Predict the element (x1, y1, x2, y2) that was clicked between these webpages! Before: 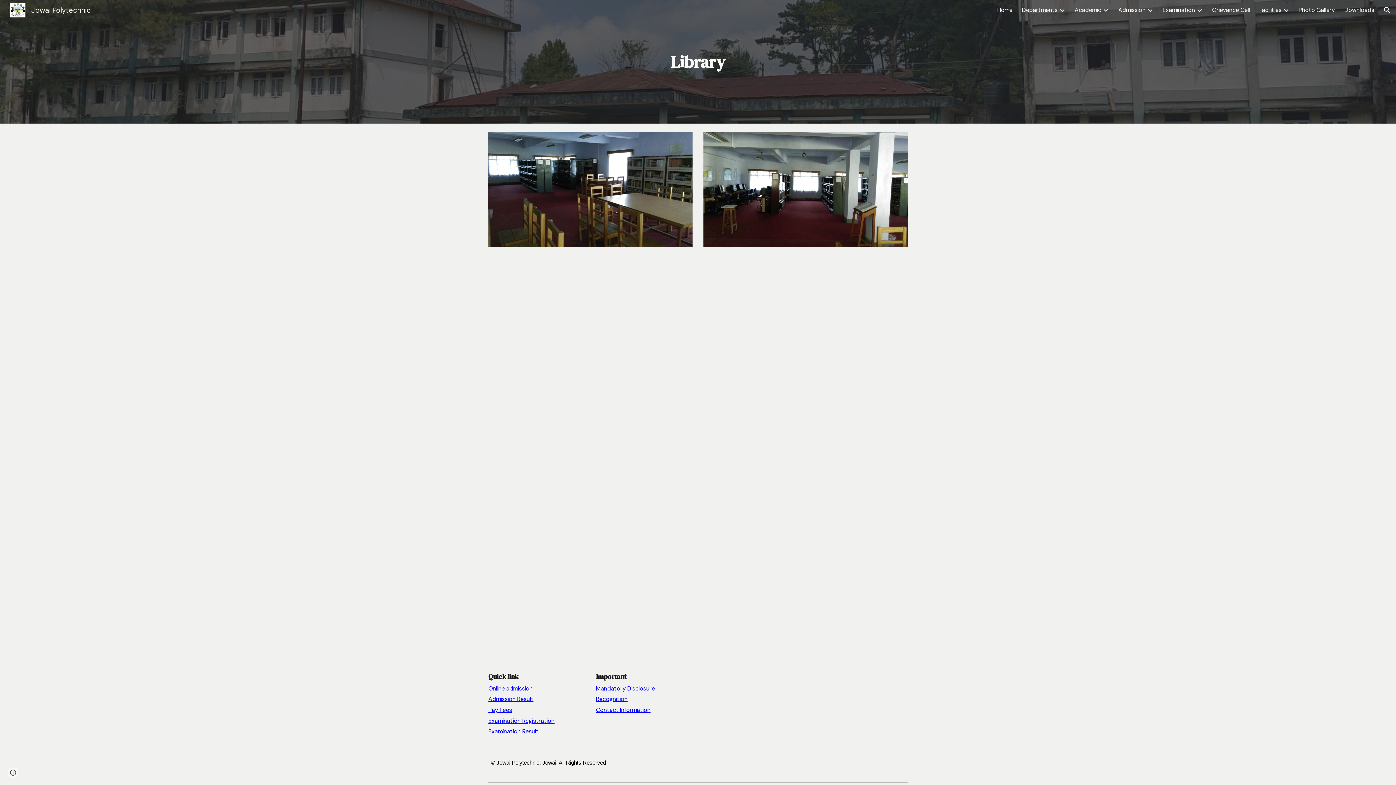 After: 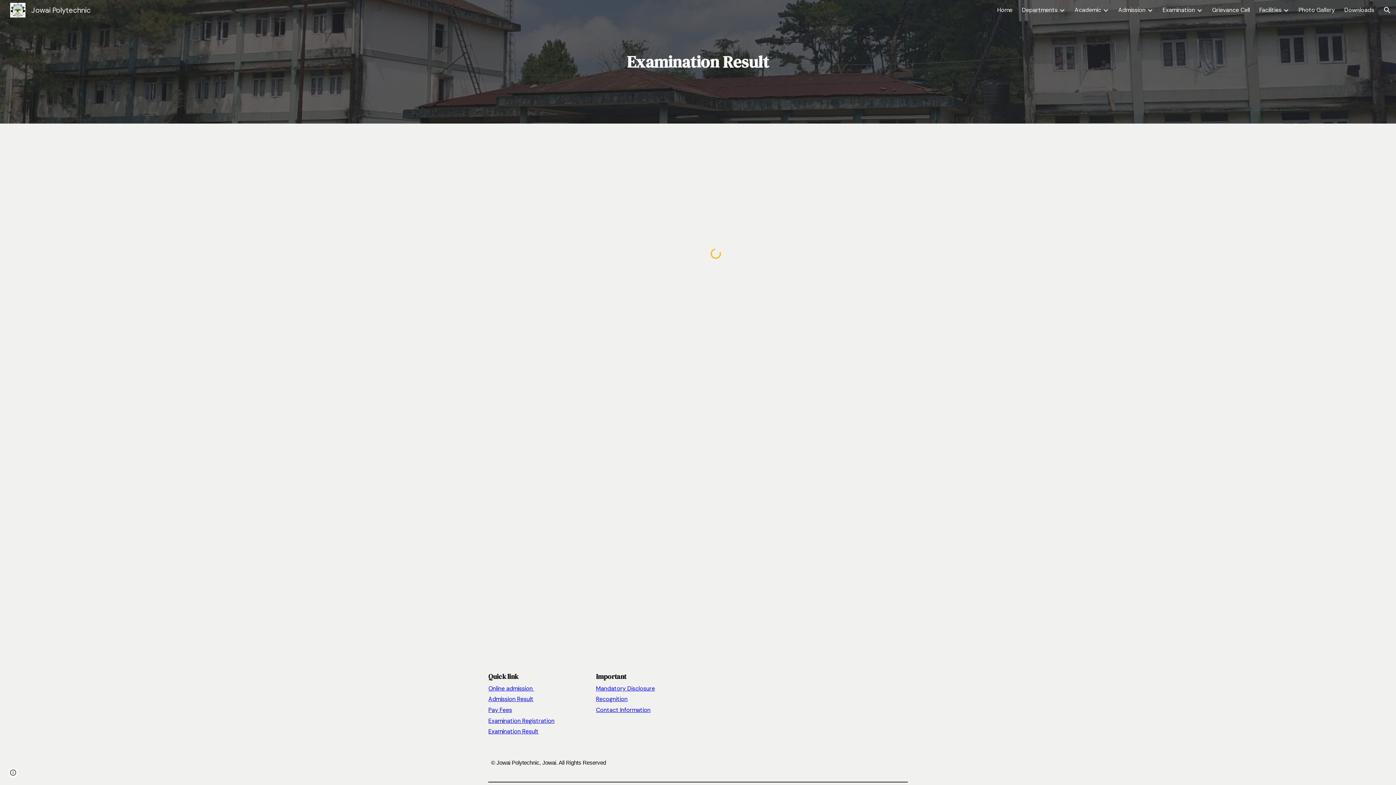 Action: label: Examination Result bbox: (488, 728, 538, 735)